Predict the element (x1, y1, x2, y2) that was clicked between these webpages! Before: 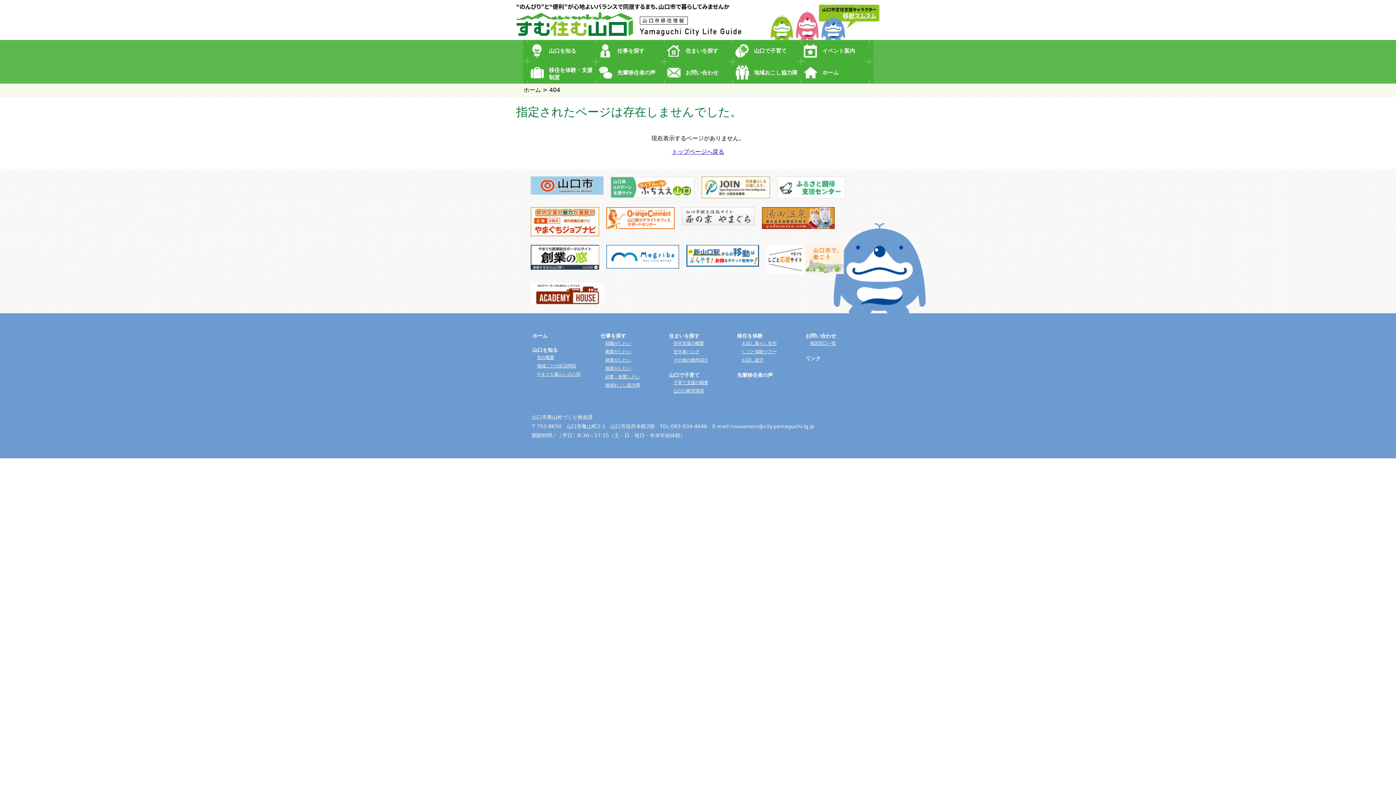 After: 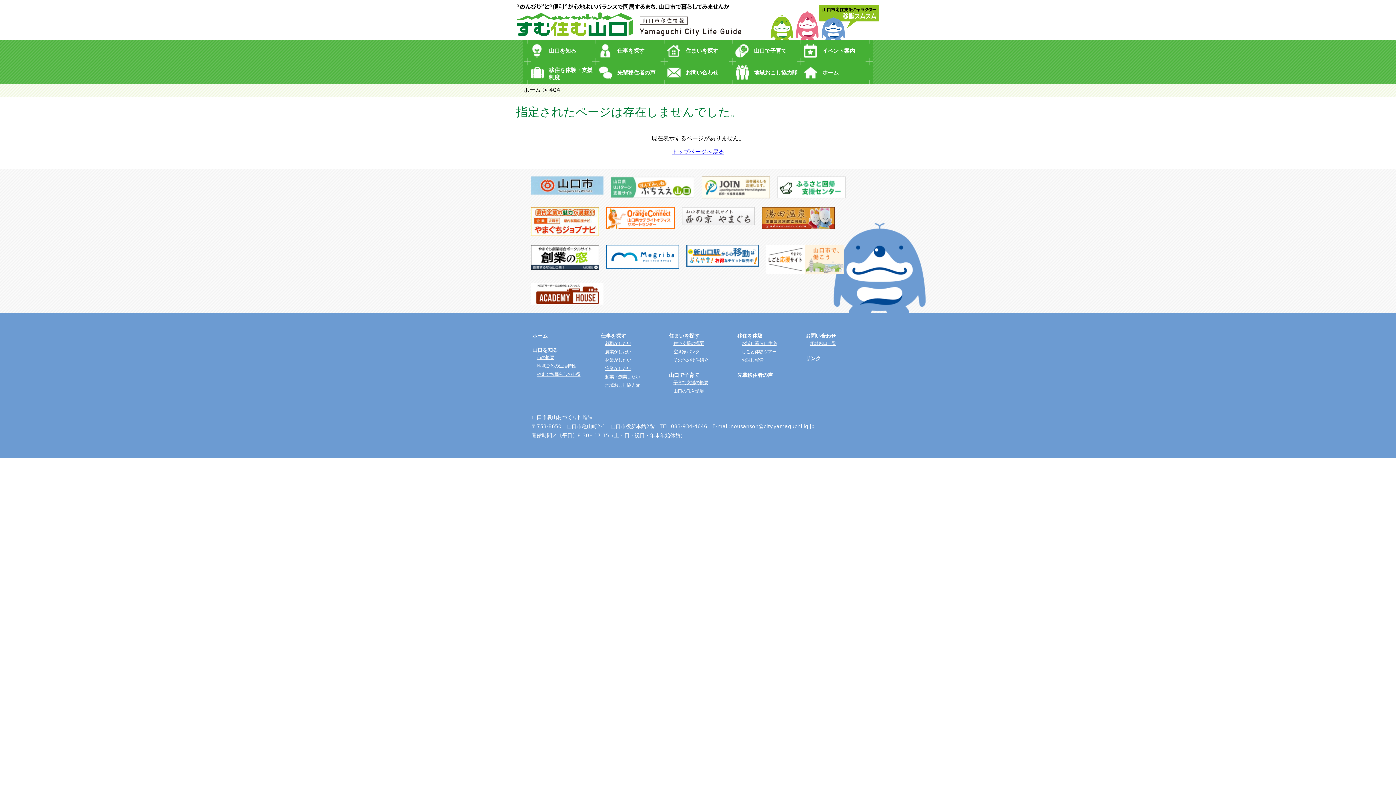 Action: bbox: (701, 176, 770, 200)